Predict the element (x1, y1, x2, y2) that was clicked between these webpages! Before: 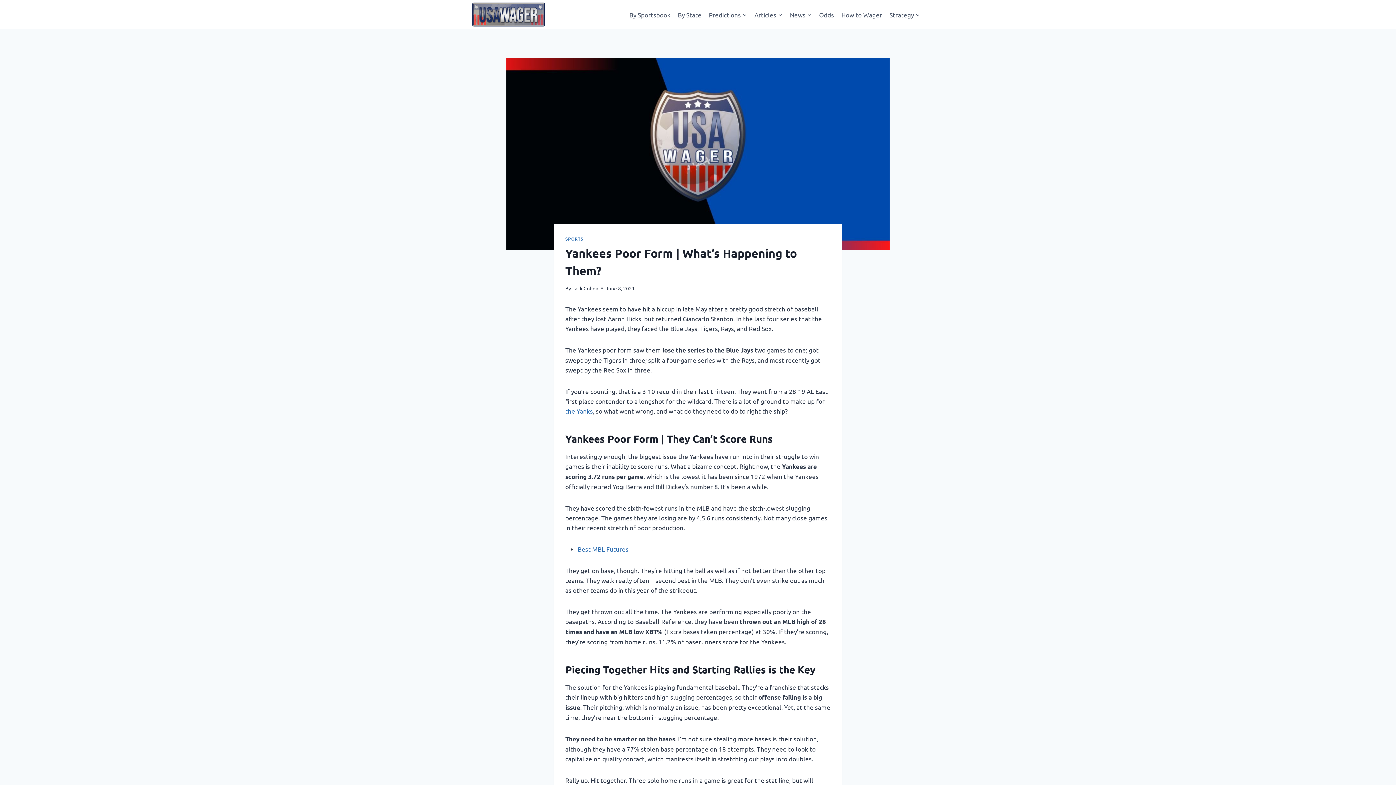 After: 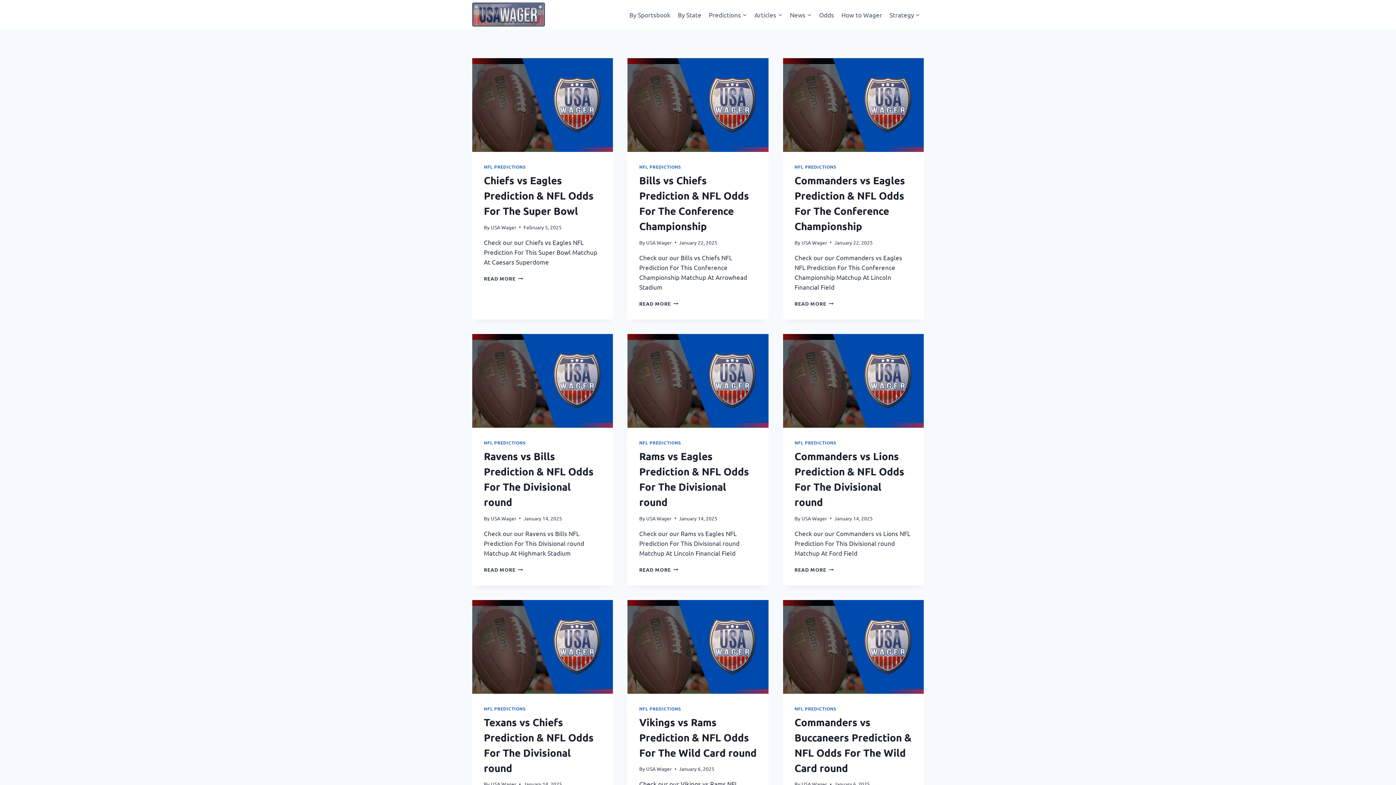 Action: label: Best MBL Futures bbox: (577, 545, 628, 553)